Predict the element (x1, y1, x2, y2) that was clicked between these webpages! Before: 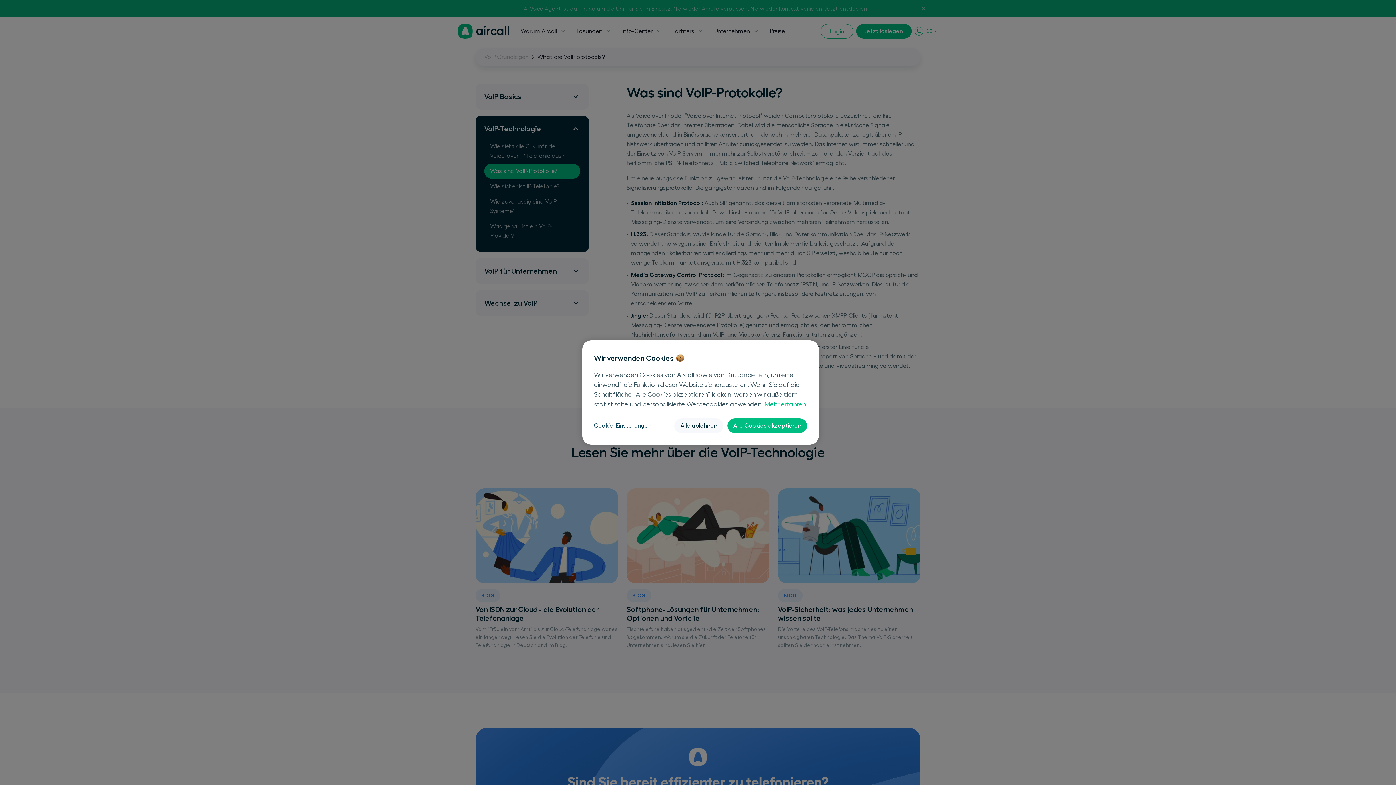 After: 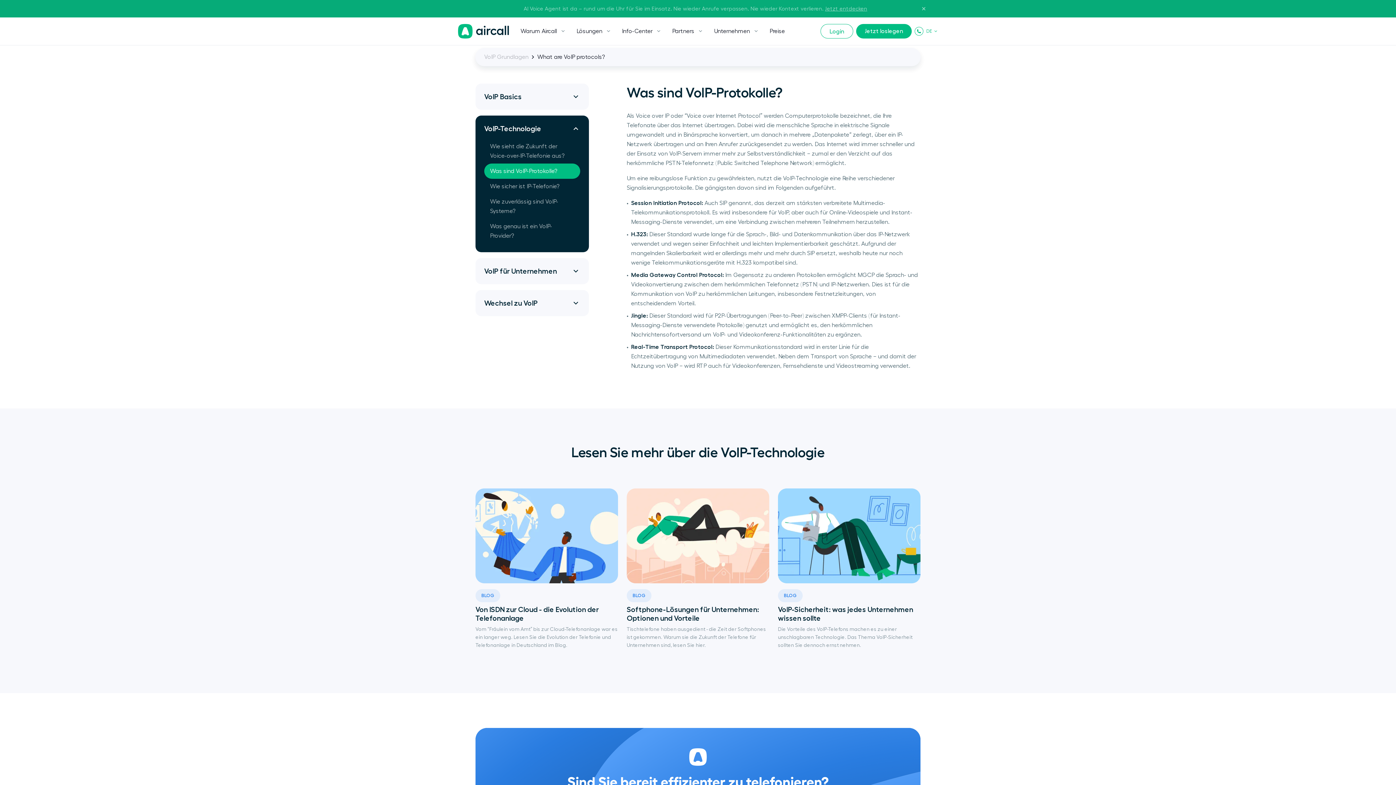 Action: bbox: (727, 418, 807, 433) label: Alle Cookies akzeptieren